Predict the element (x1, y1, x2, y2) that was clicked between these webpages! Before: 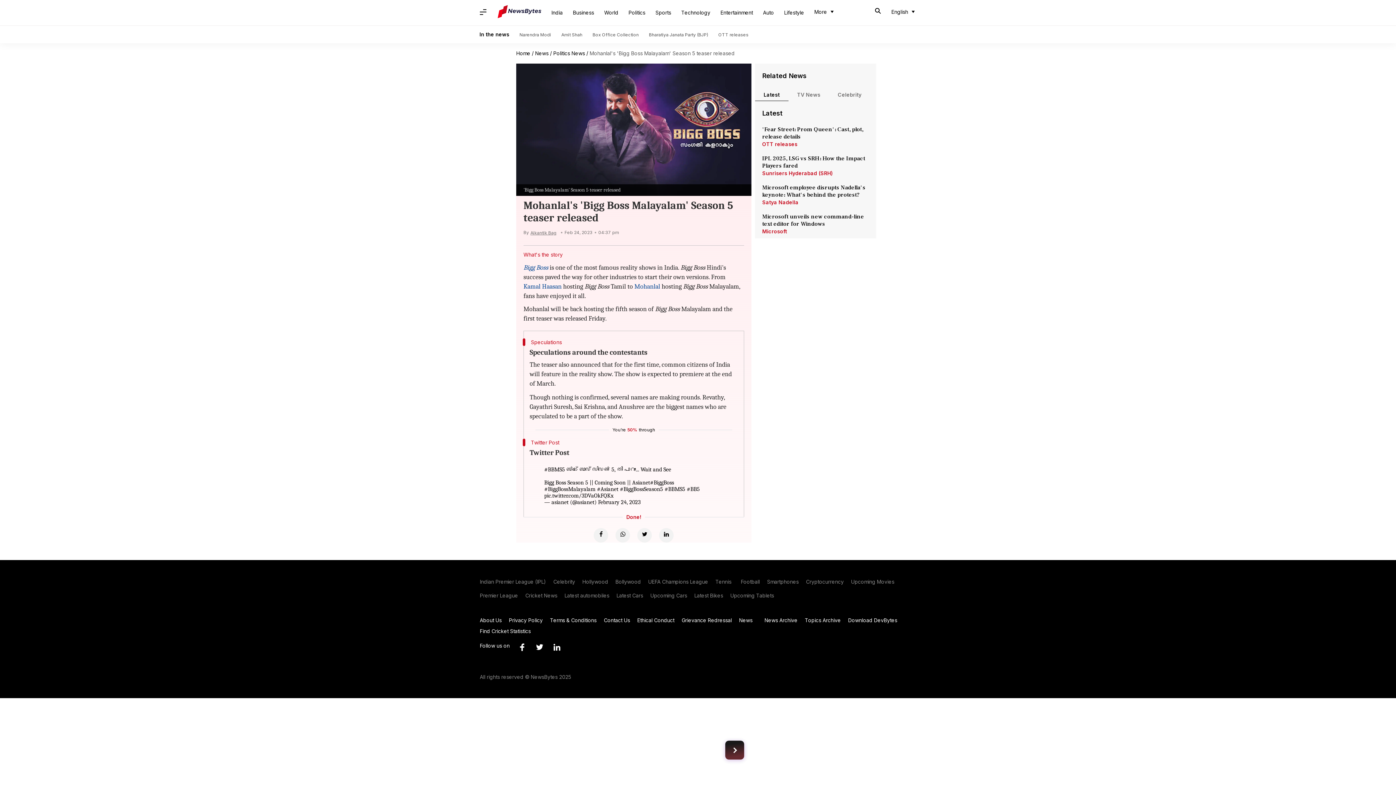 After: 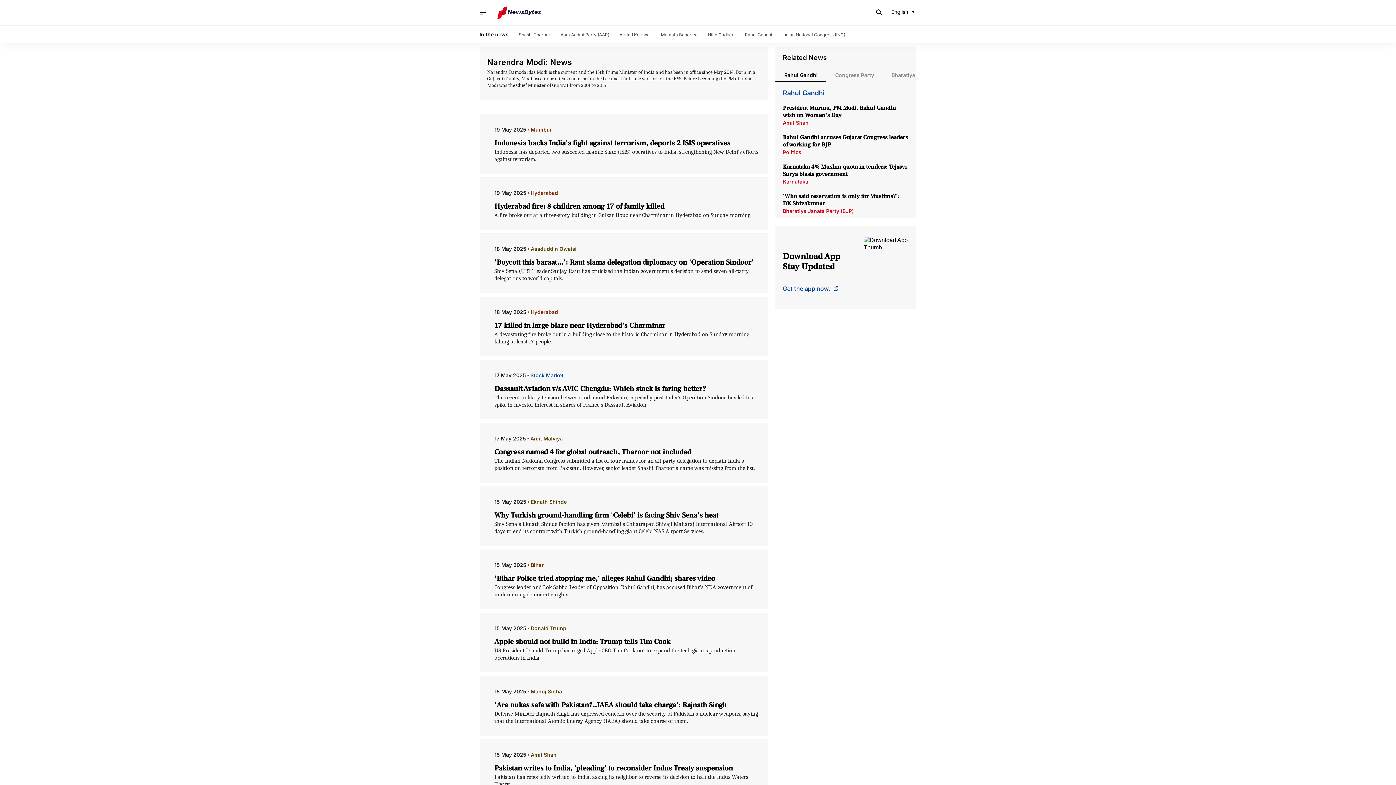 Action: bbox: (519, 32, 551, 37) label: Narendra Modi